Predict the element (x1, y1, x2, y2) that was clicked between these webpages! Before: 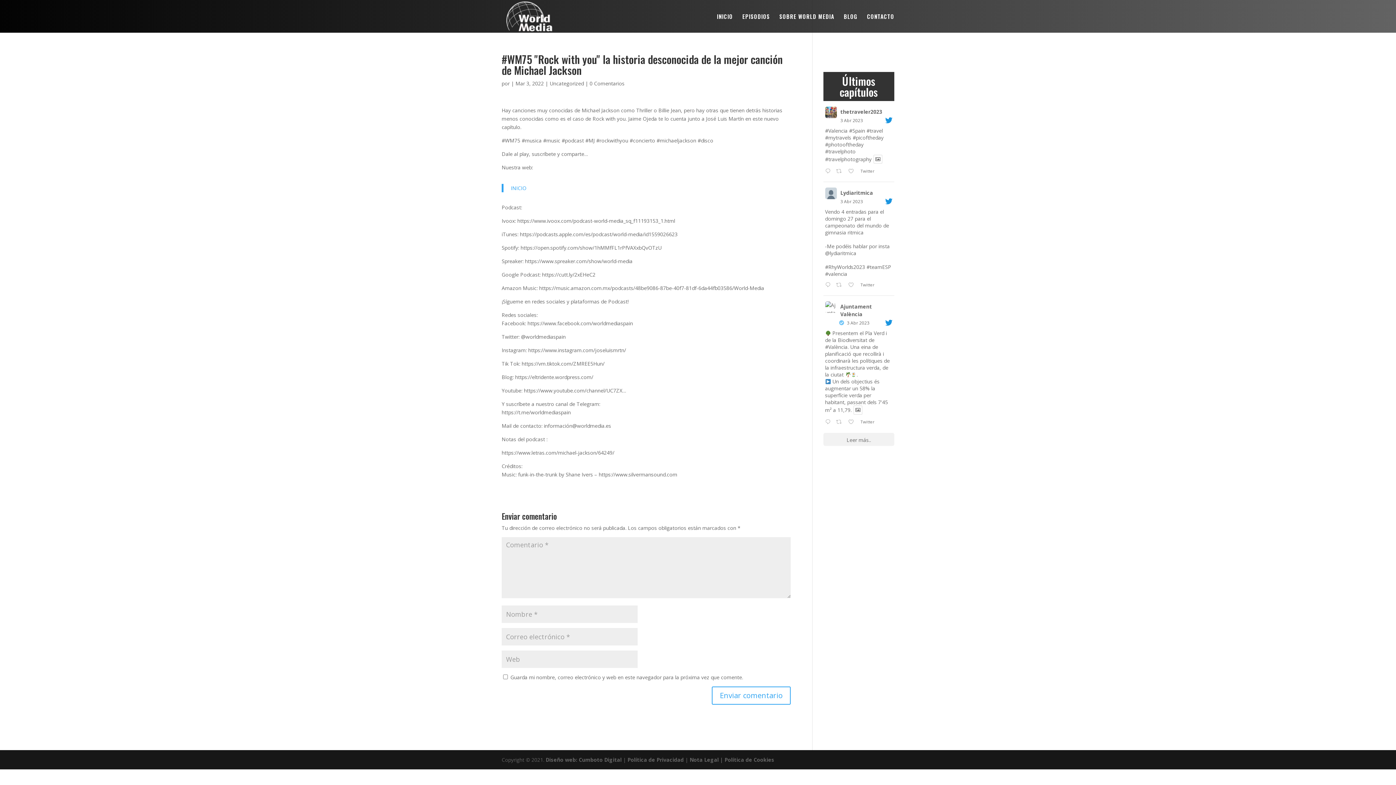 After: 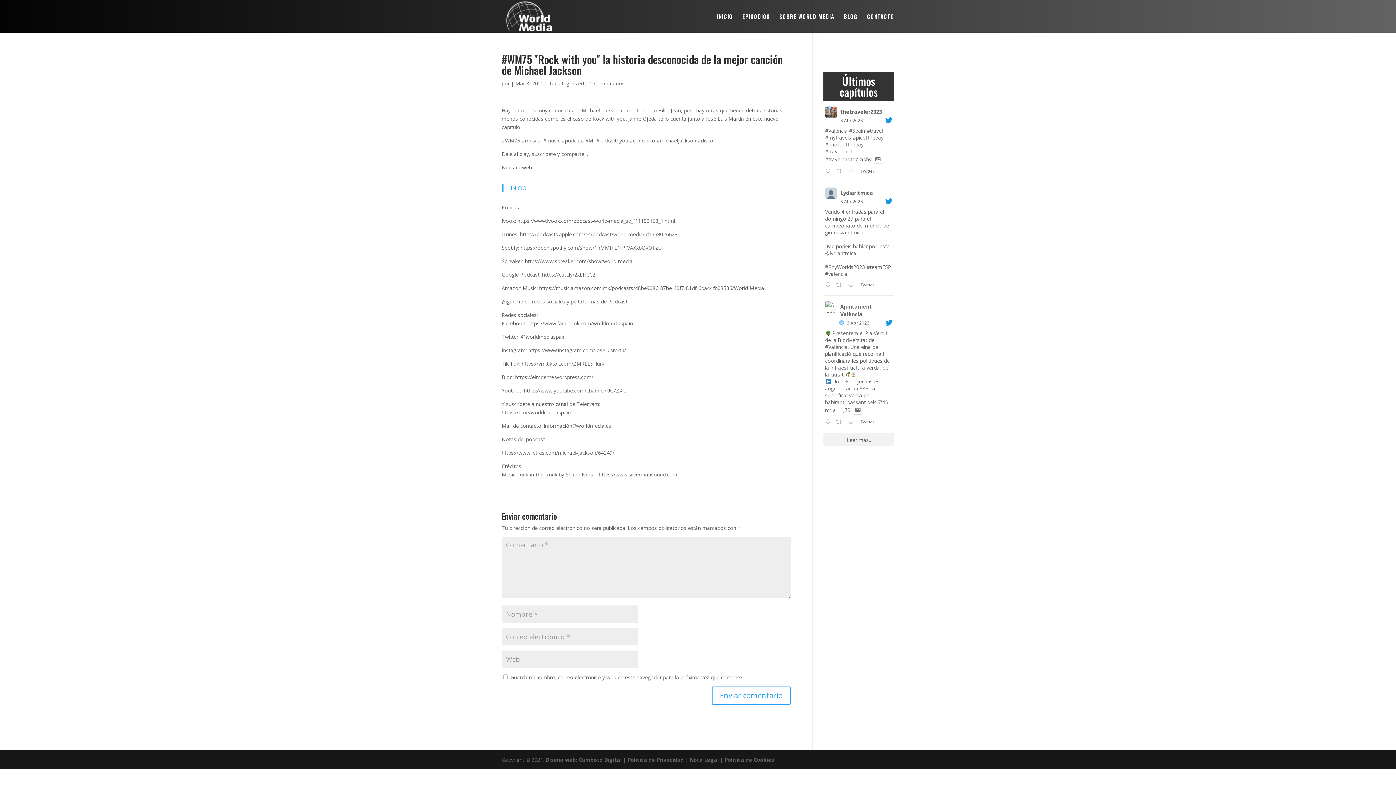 Action: bbox: (825, 301, 836, 313)